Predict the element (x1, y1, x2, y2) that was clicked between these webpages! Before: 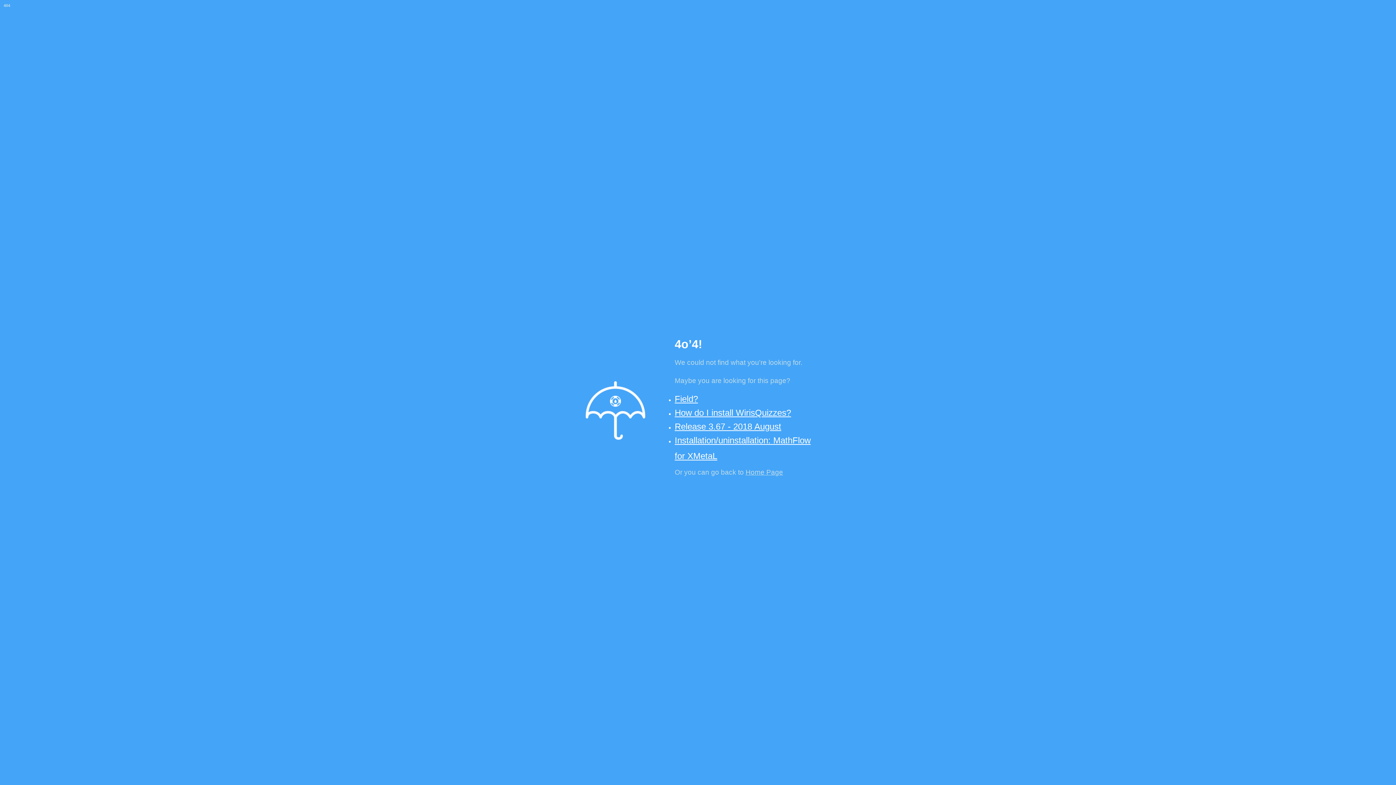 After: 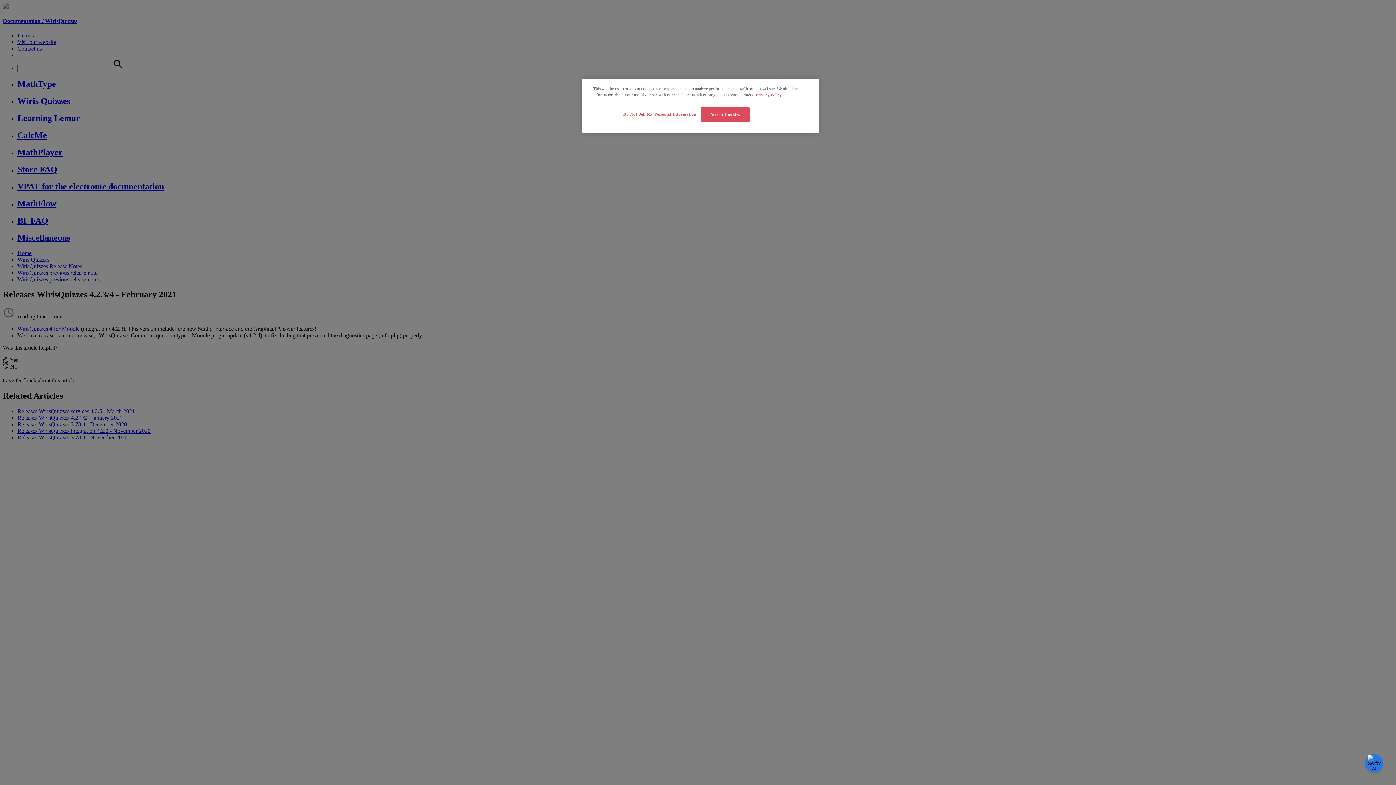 Action: bbox: (674, 421, 781, 431) label: Release 3.67 - 2018 August